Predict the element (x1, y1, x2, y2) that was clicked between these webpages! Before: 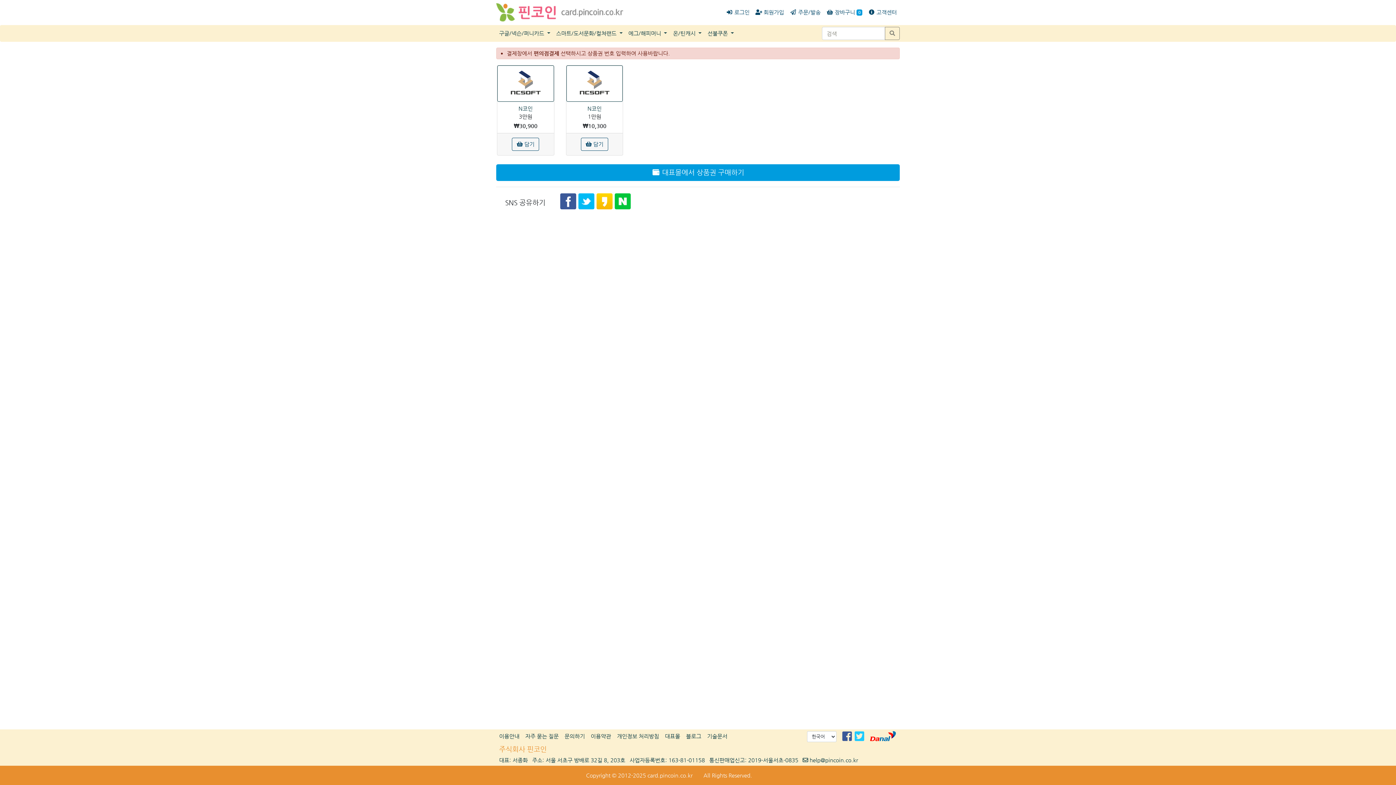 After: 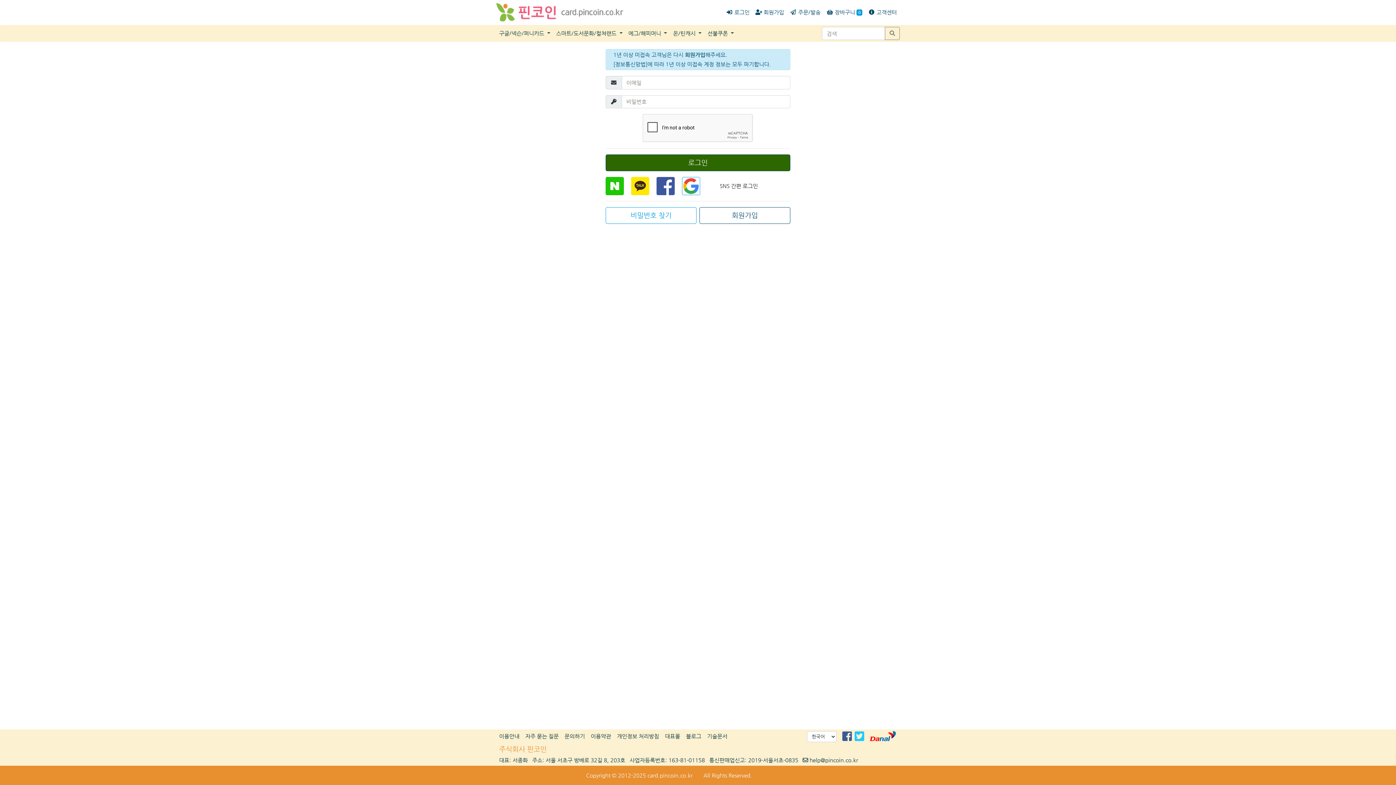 Action: bbox: (723, 5, 752, 19) label:  로그인